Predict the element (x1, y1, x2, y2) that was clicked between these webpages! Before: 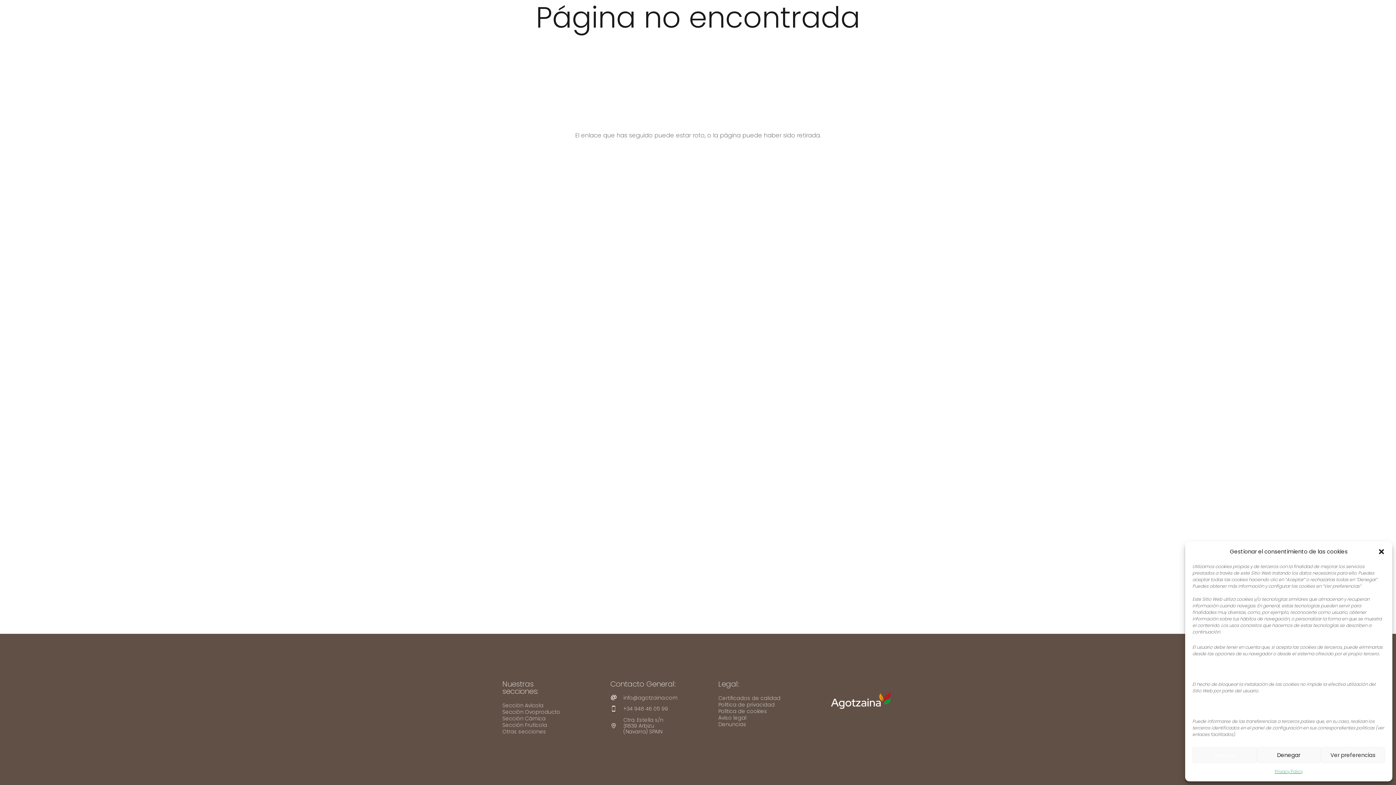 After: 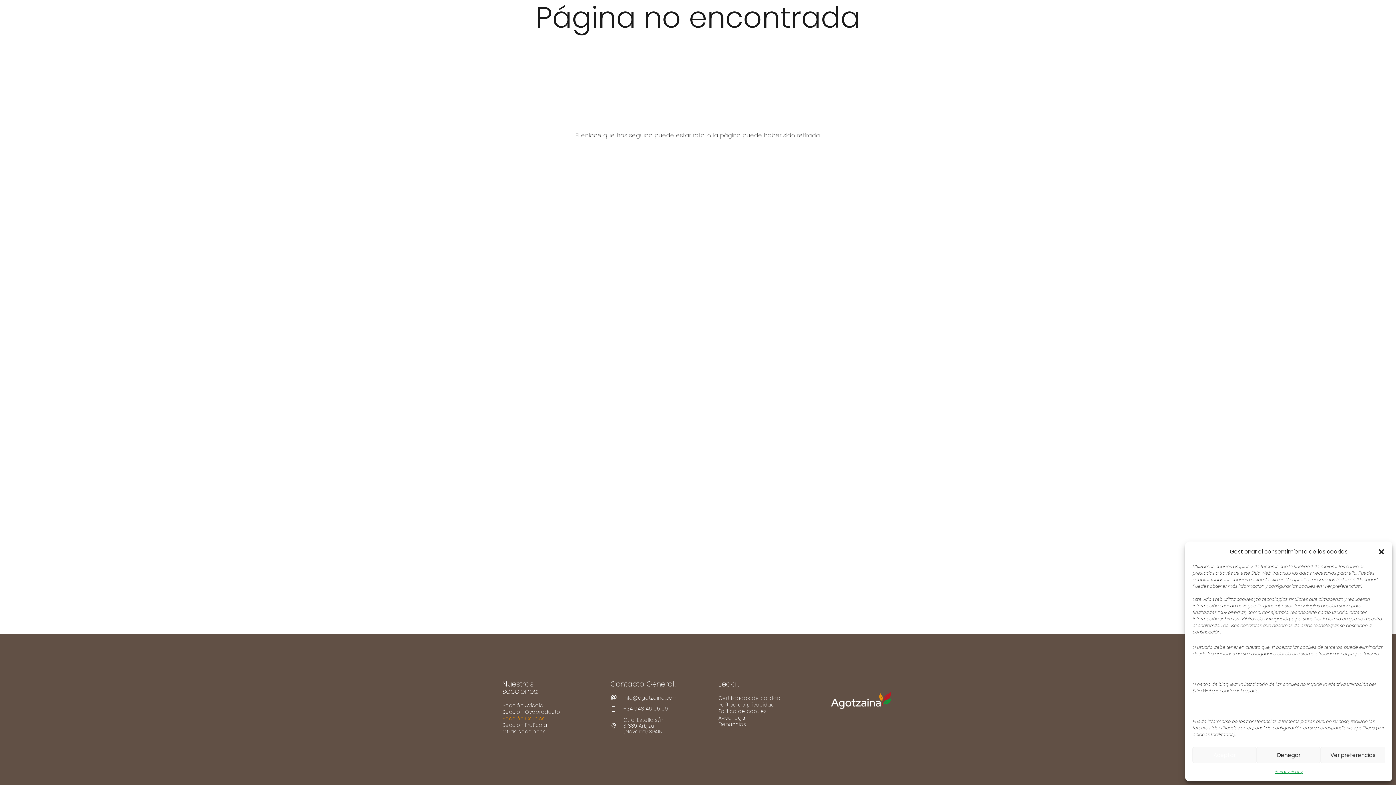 Action: label: Sección Cárnica bbox: (502, 715, 545, 722)